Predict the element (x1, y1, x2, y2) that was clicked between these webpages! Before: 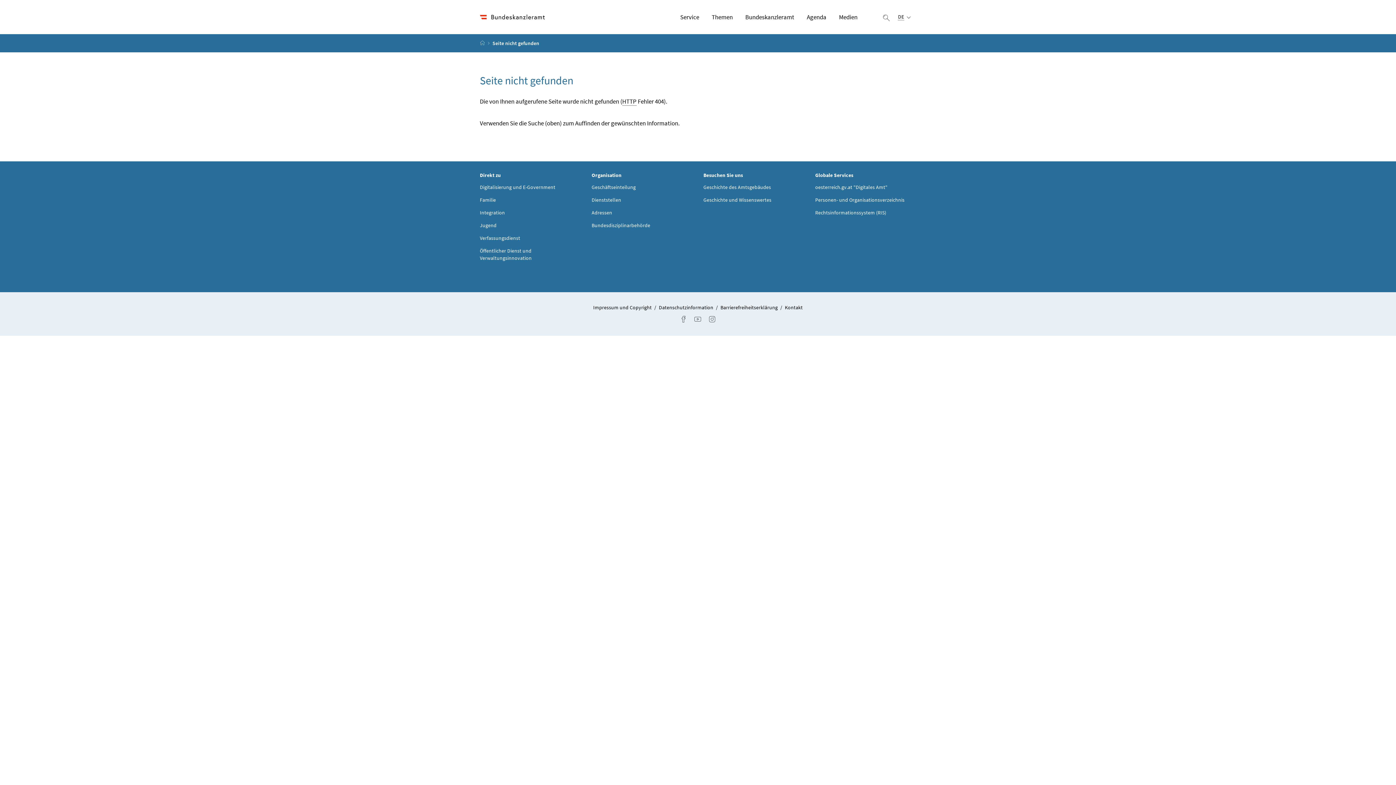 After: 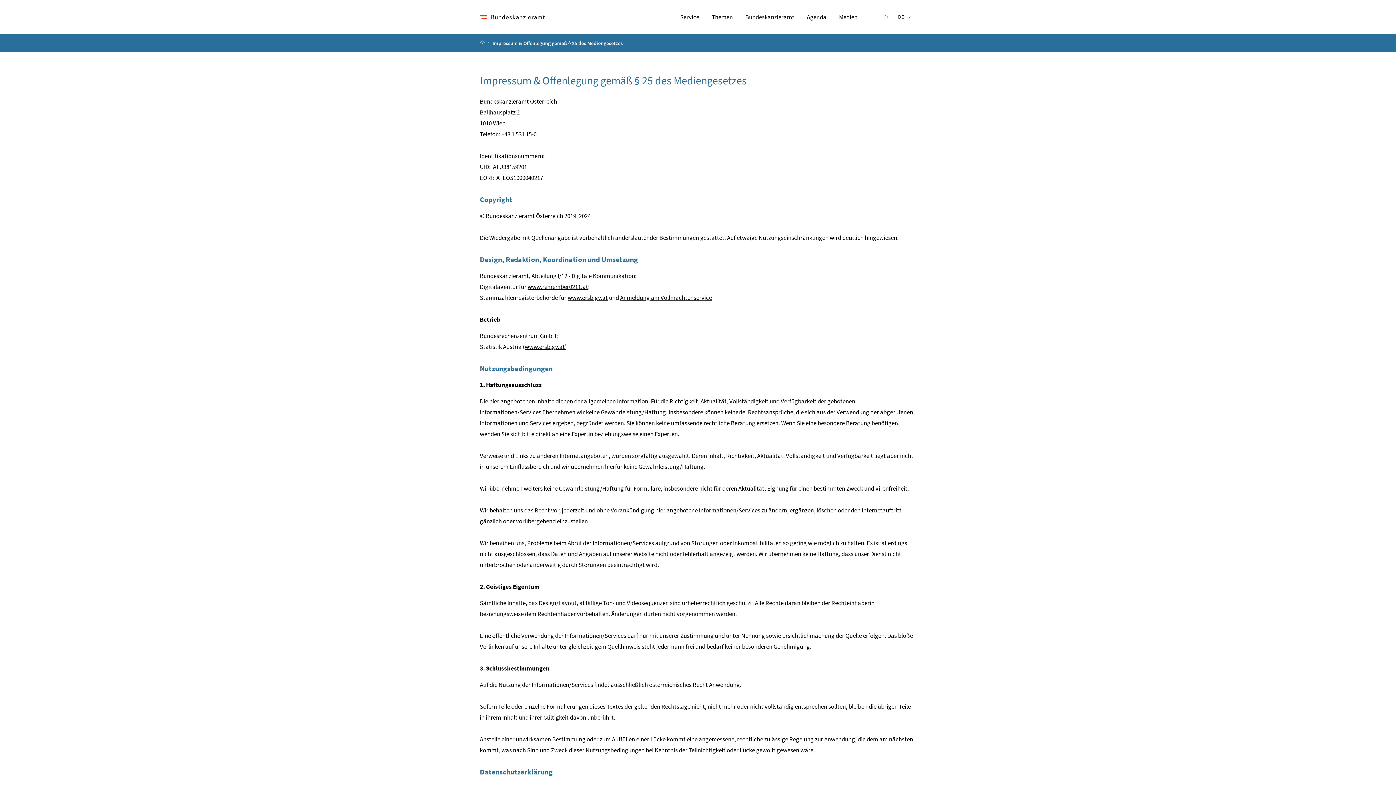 Action: bbox: (593, 304, 651, 310) label: Impressum und Copyright